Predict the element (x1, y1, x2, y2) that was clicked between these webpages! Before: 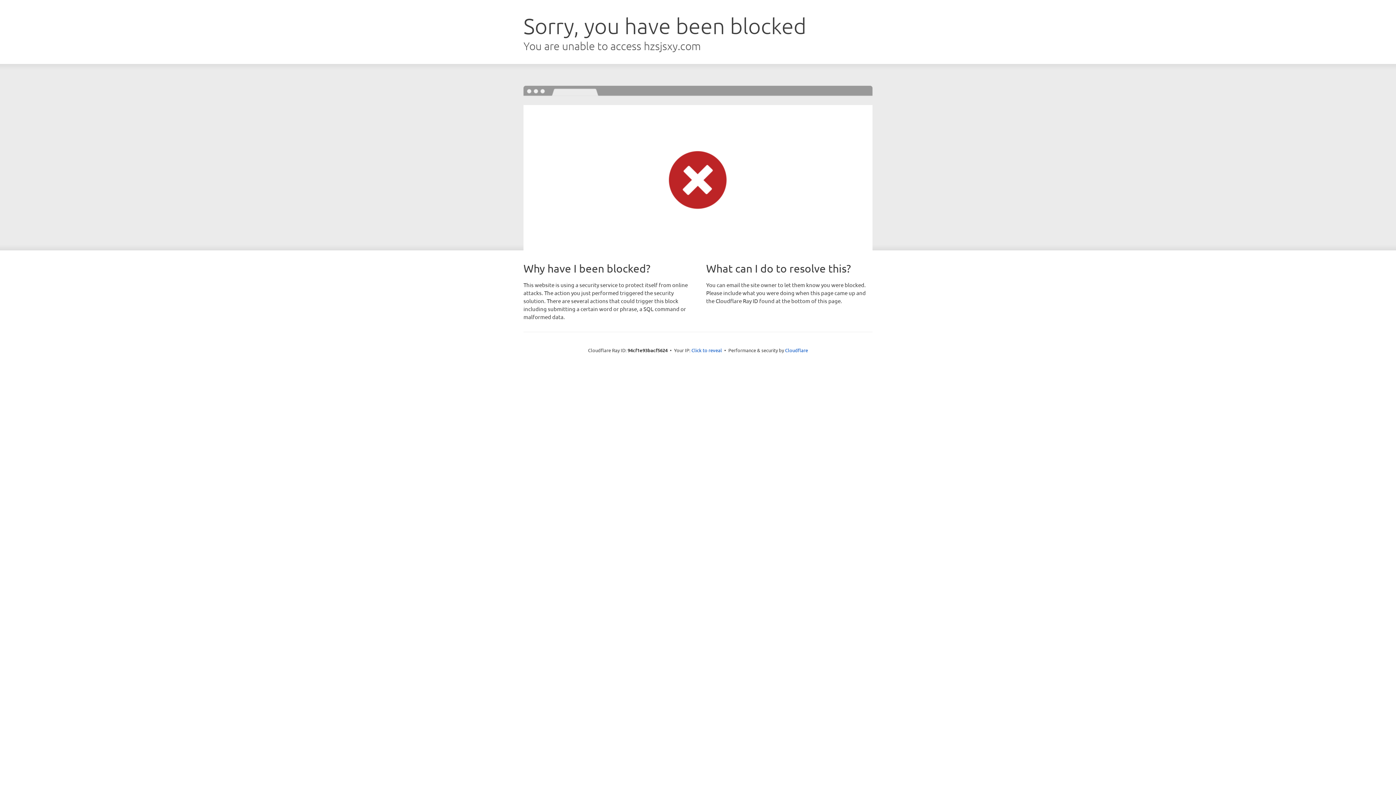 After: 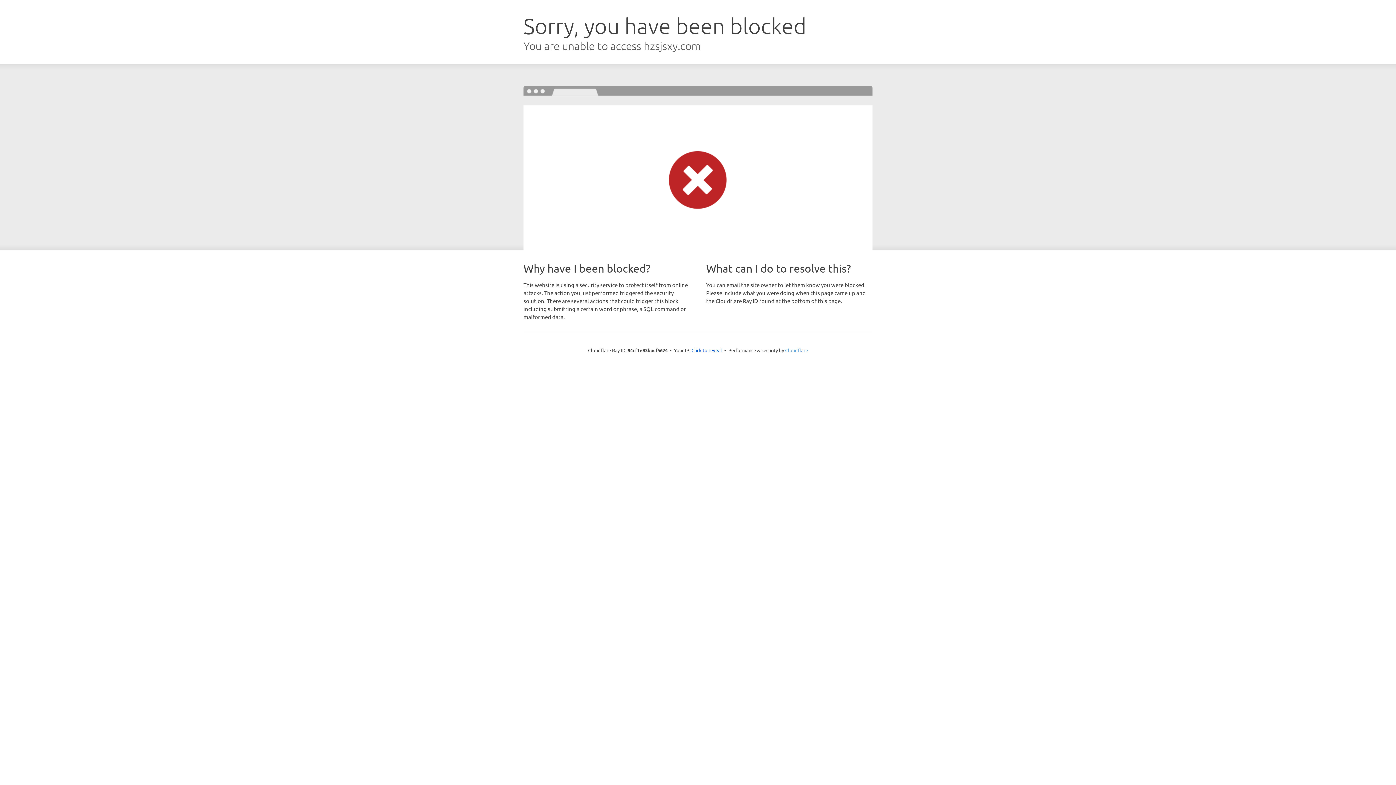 Action: label: Cloudflare bbox: (785, 347, 808, 353)